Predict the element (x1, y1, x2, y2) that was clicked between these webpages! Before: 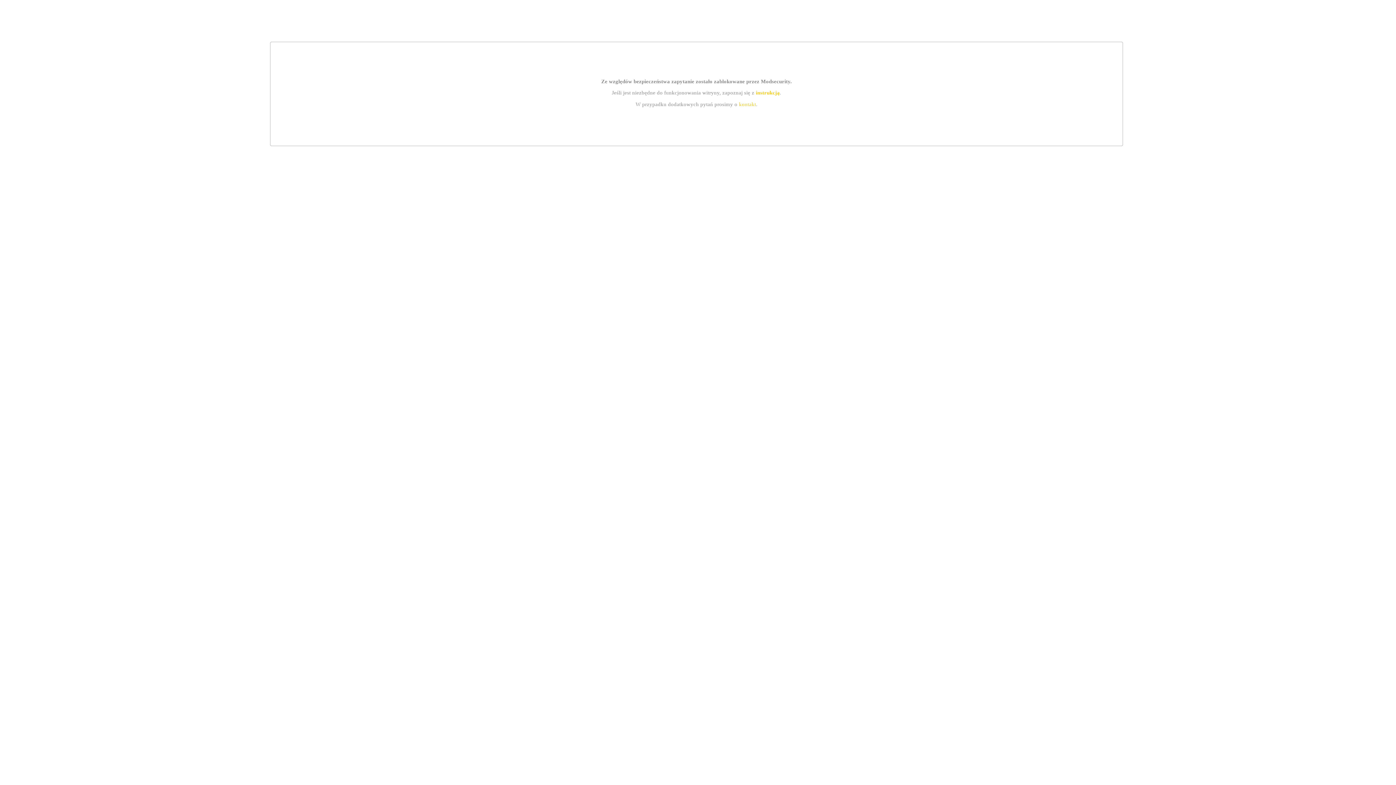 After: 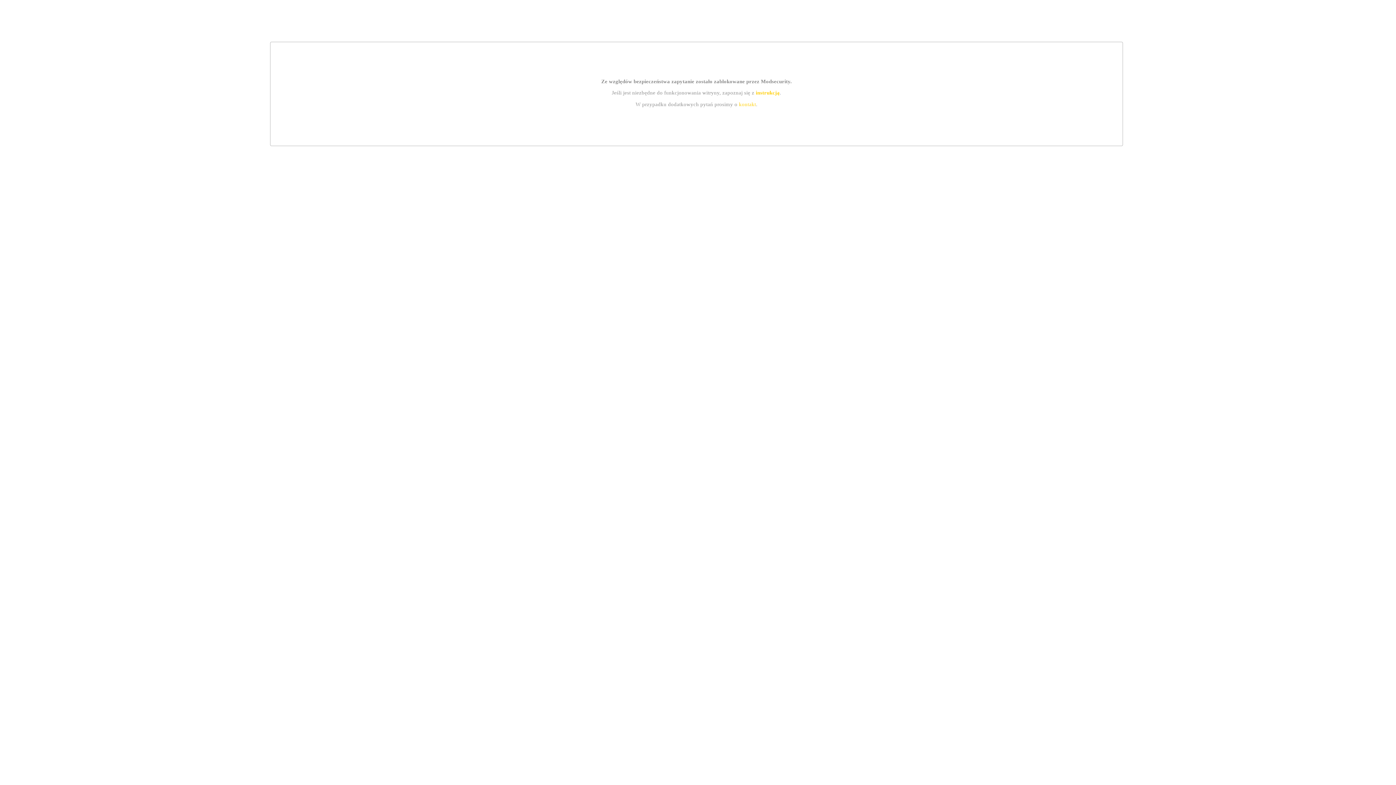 Action: label: instrukcją bbox: (755, 89, 779, 95)